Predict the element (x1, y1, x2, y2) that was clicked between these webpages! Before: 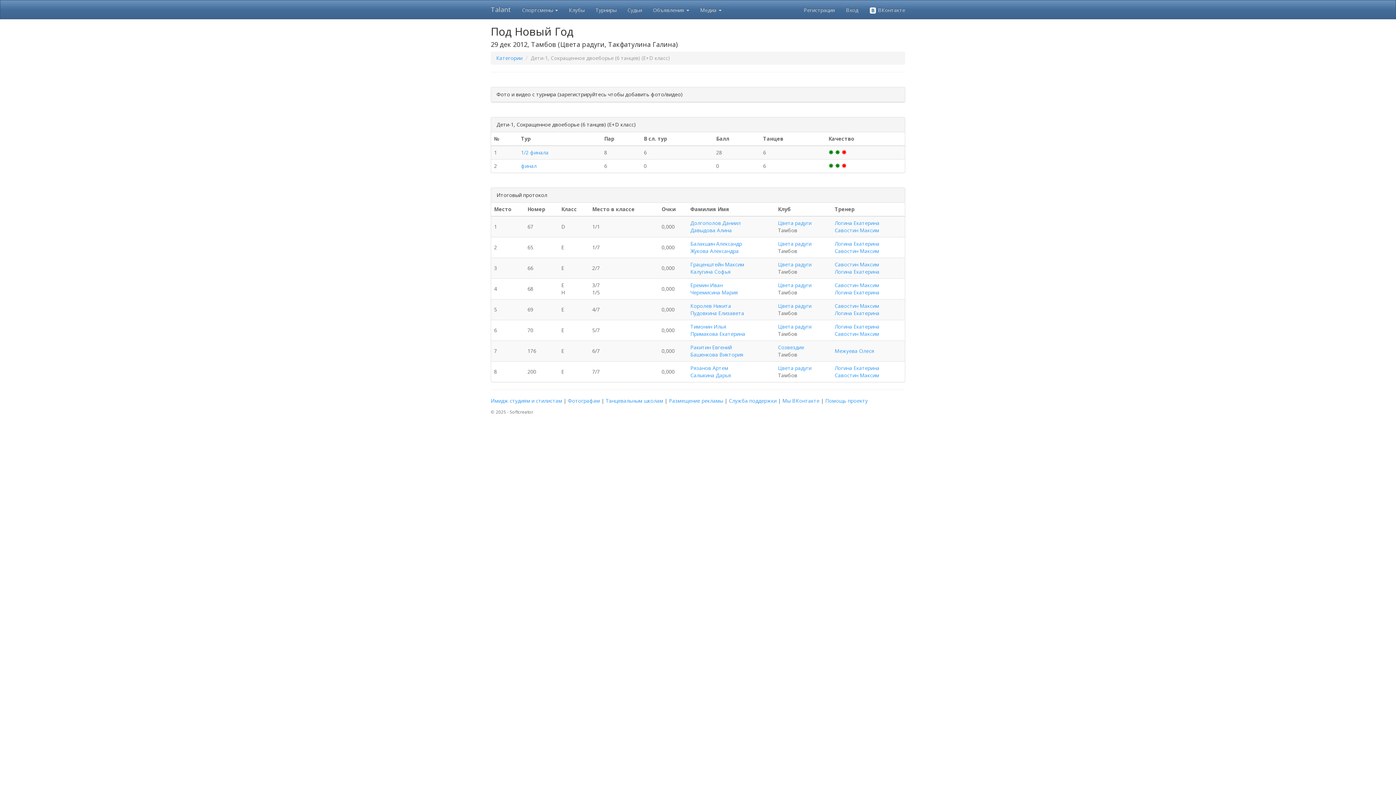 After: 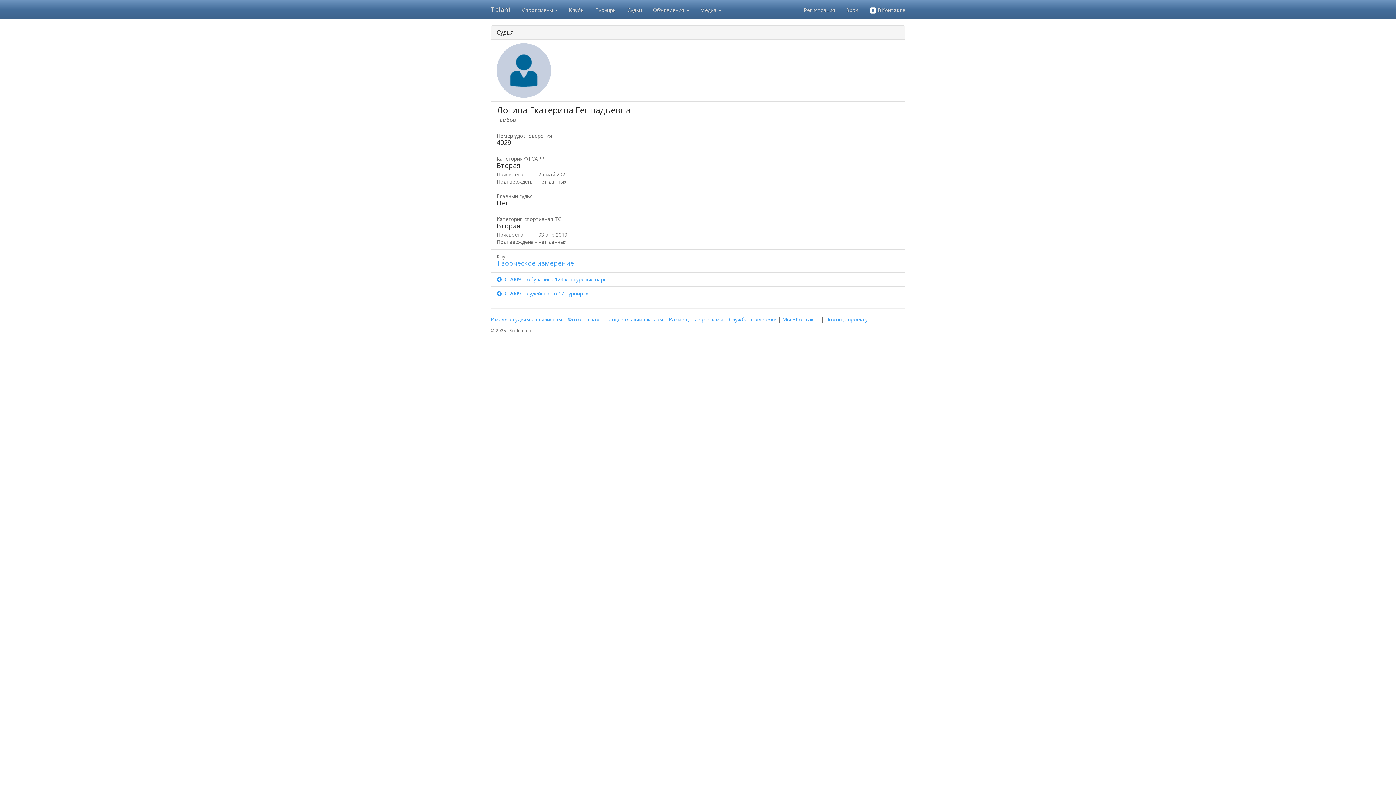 Action: bbox: (834, 240, 879, 247) label: Логина Екатерина